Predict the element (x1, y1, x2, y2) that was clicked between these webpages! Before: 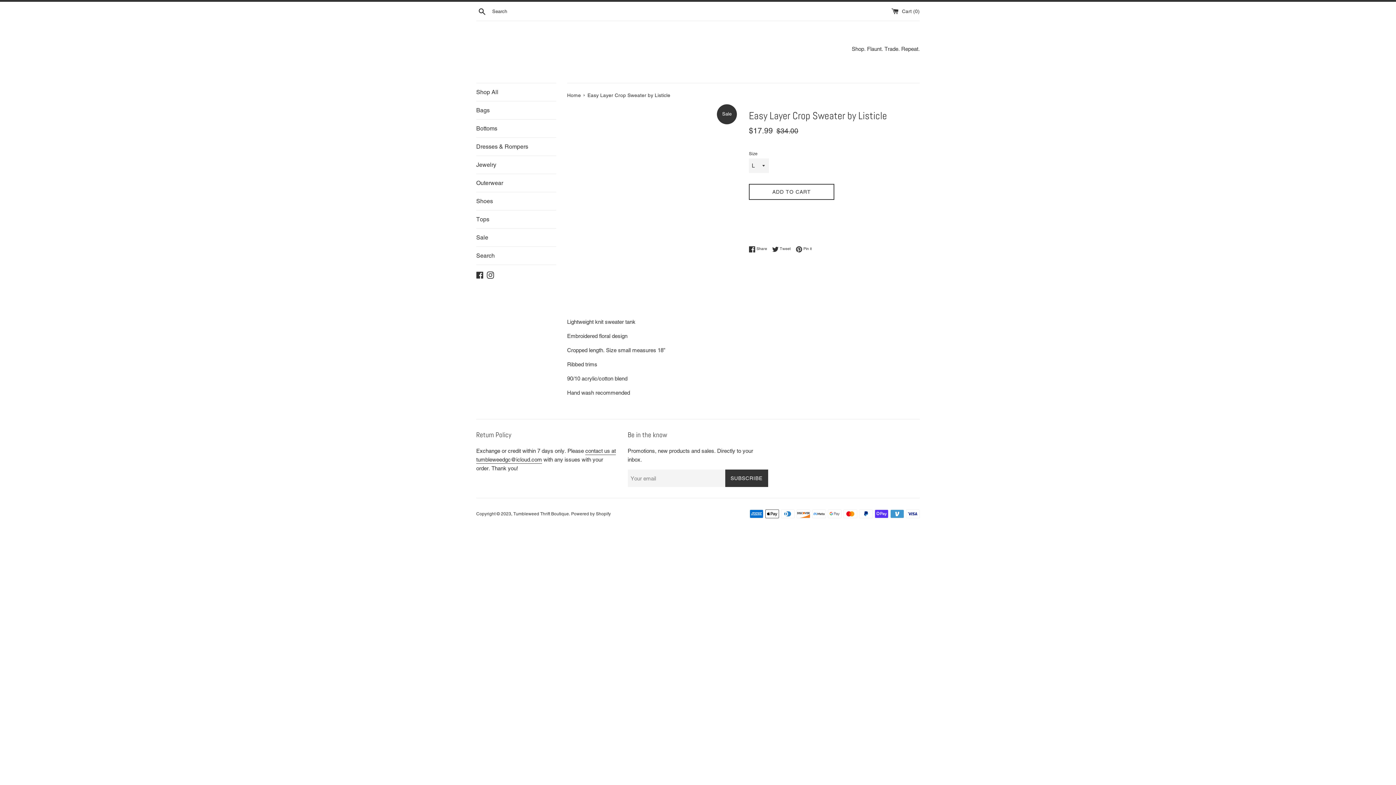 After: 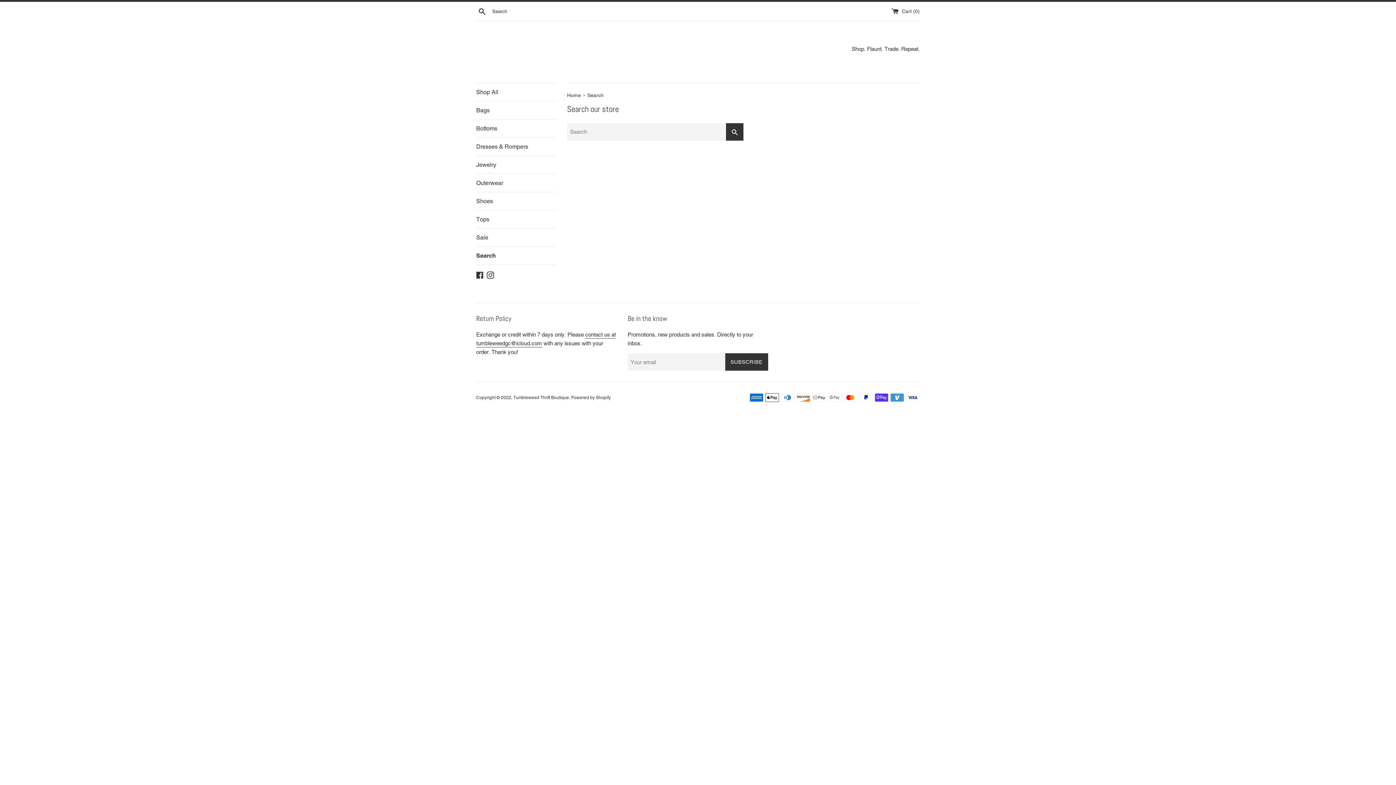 Action: bbox: (476, 246, 556, 264) label: Search